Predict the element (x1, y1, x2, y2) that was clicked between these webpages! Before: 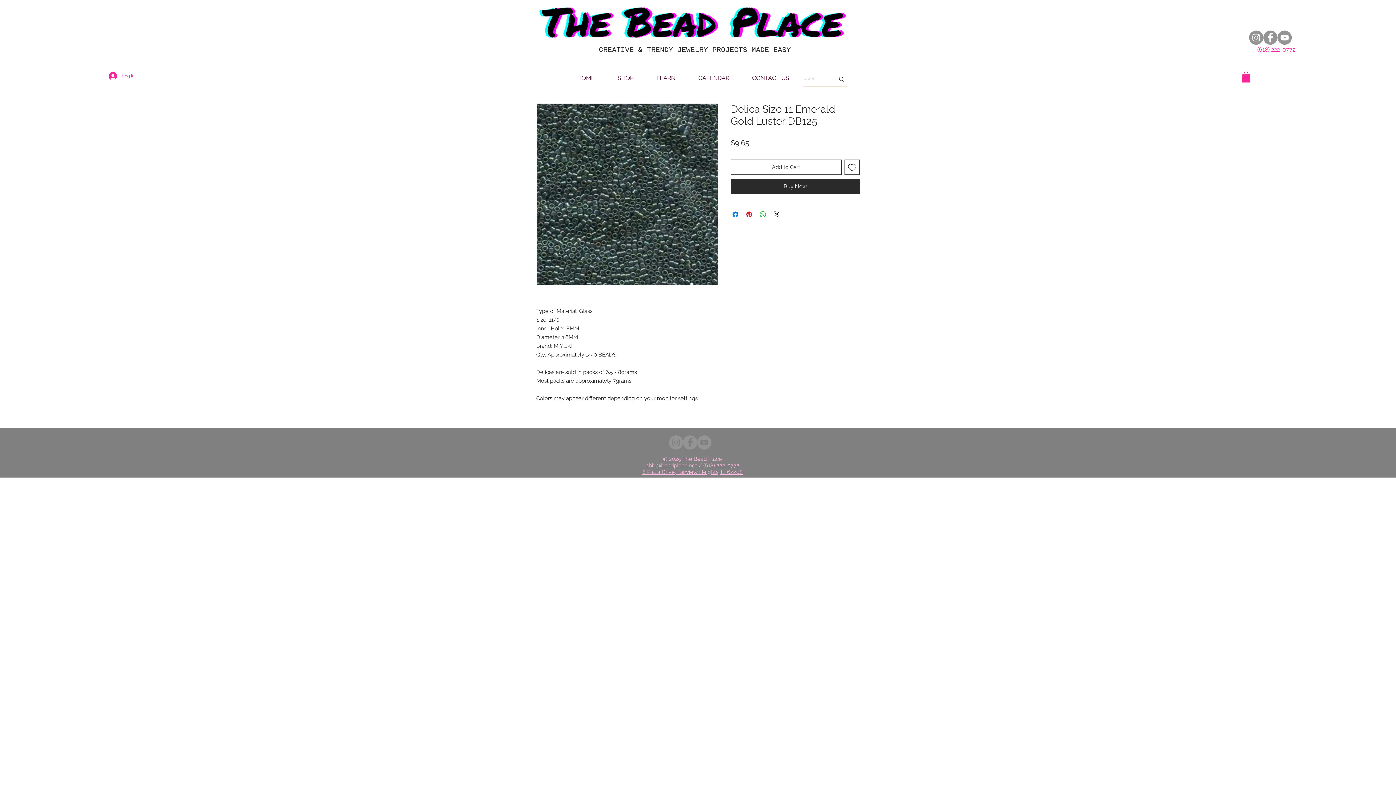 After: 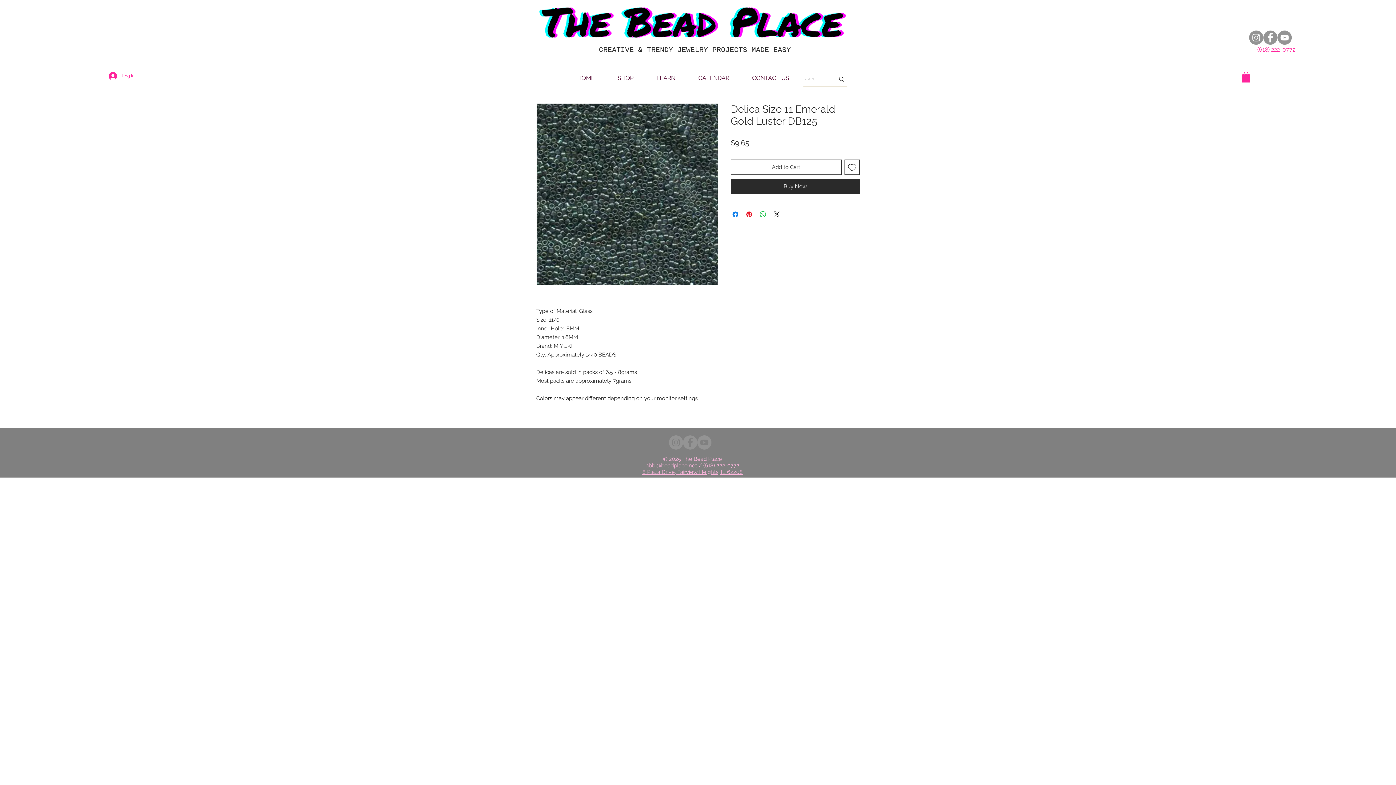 Action: bbox: (1263, 30, 1277, 44) label: Facebook